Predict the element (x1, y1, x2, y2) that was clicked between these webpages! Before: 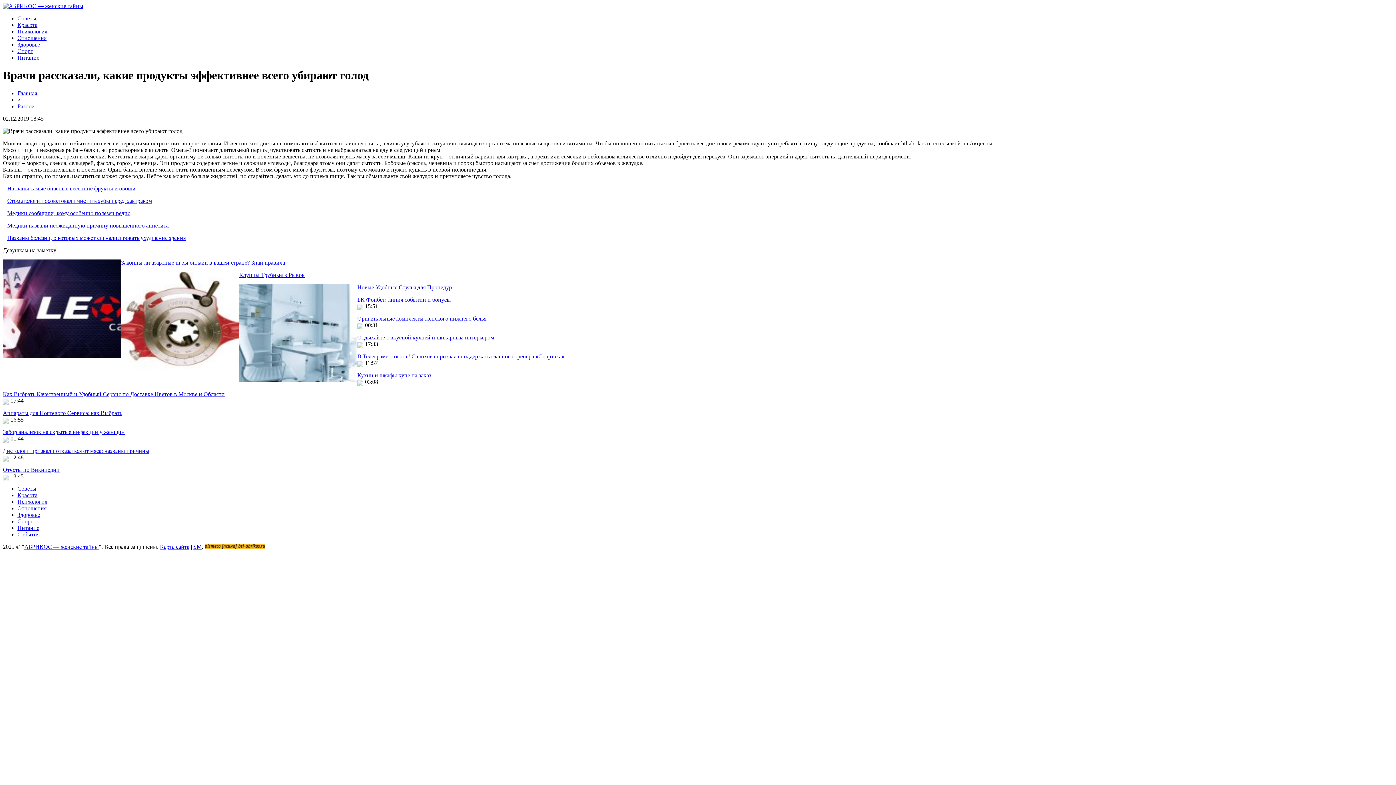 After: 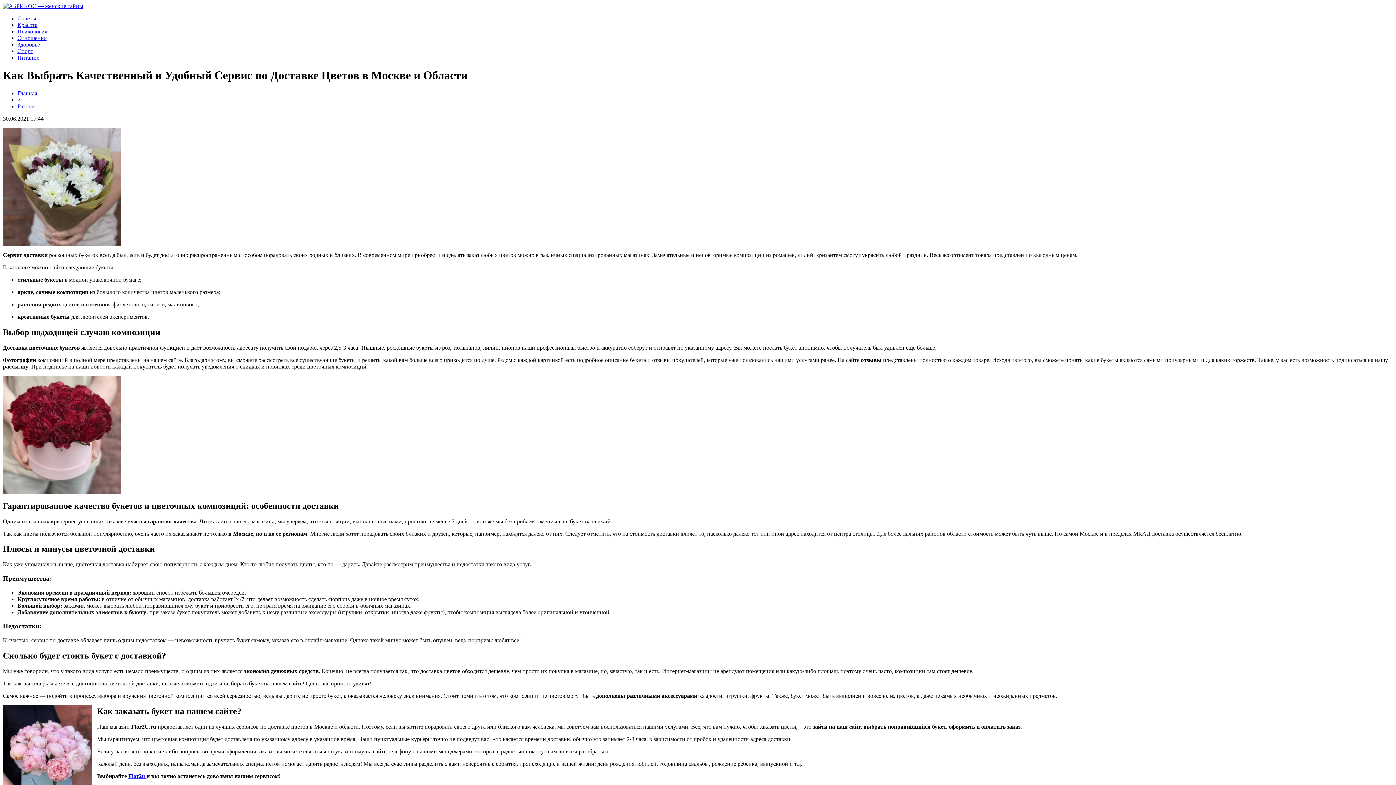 Action: label: Как Выбрать Качественный и Удобный Сервис по Доставке Цветов в Москве и Области bbox: (2, 391, 224, 397)